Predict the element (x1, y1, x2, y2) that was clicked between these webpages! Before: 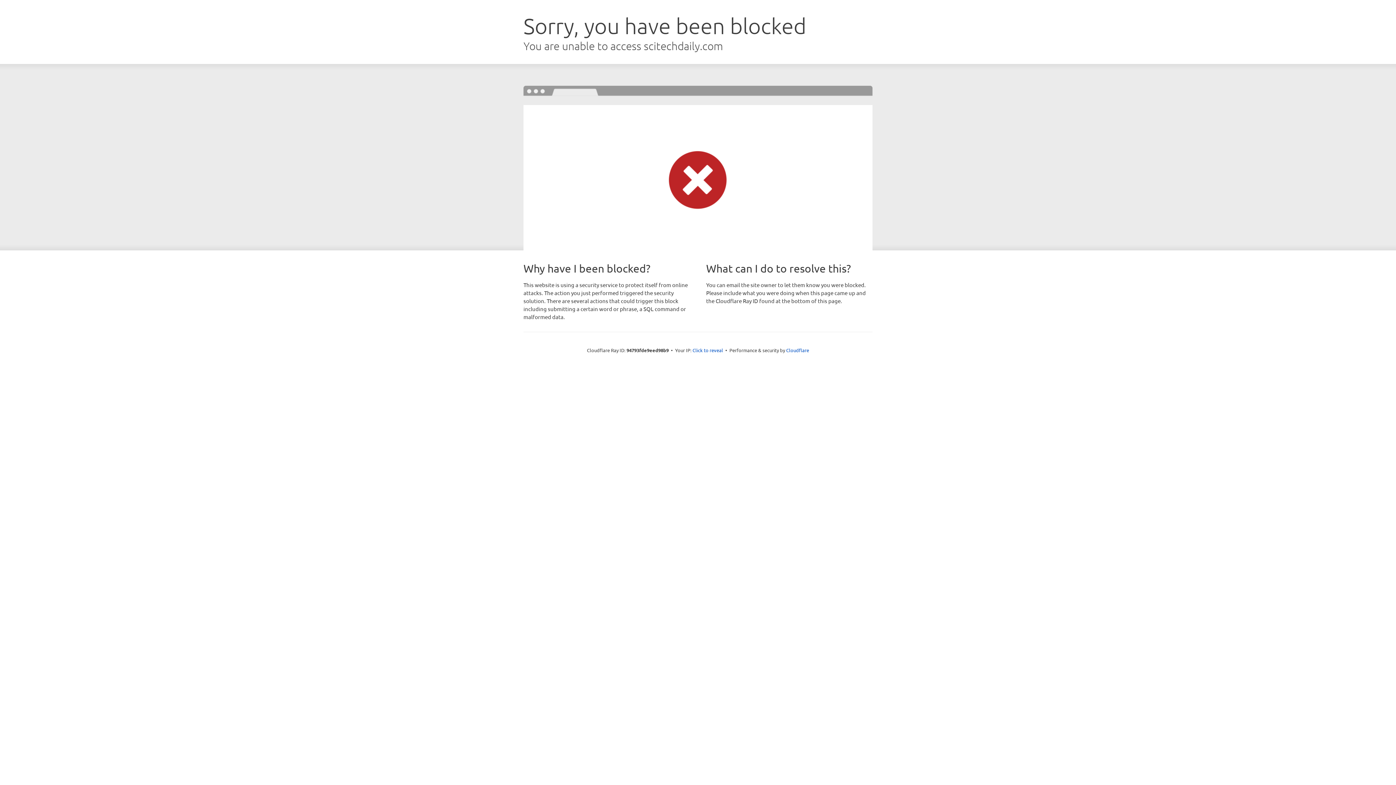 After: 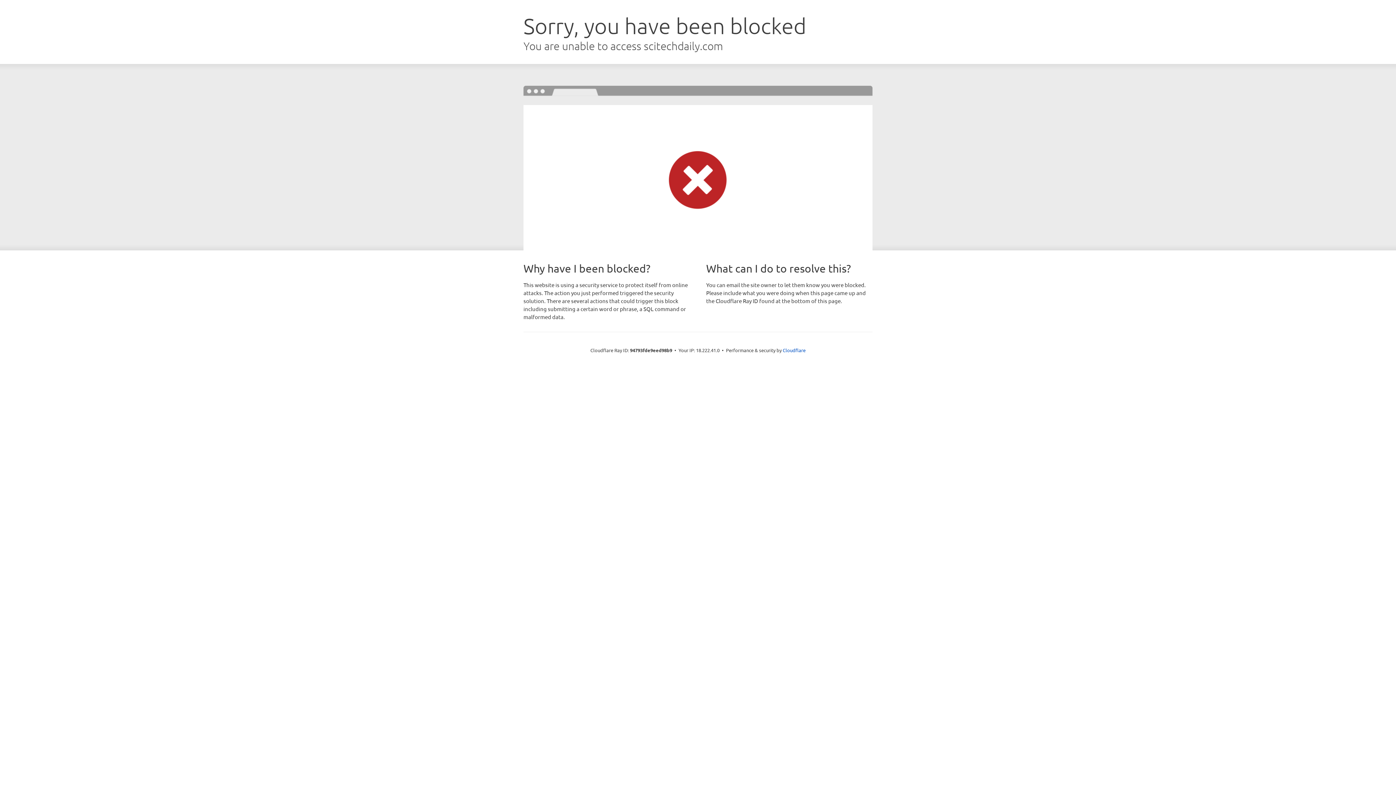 Action: label: Click to reveal bbox: (692, 346, 723, 353)